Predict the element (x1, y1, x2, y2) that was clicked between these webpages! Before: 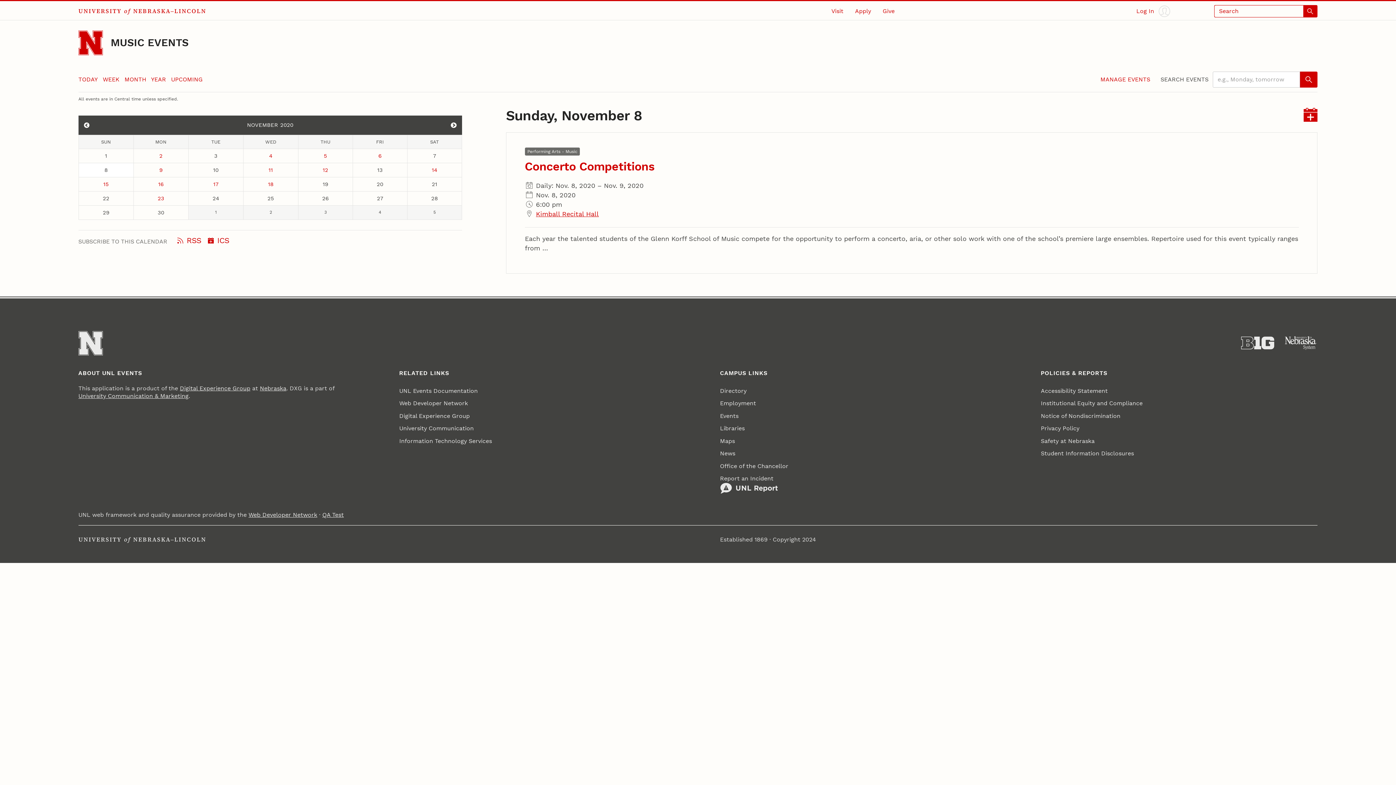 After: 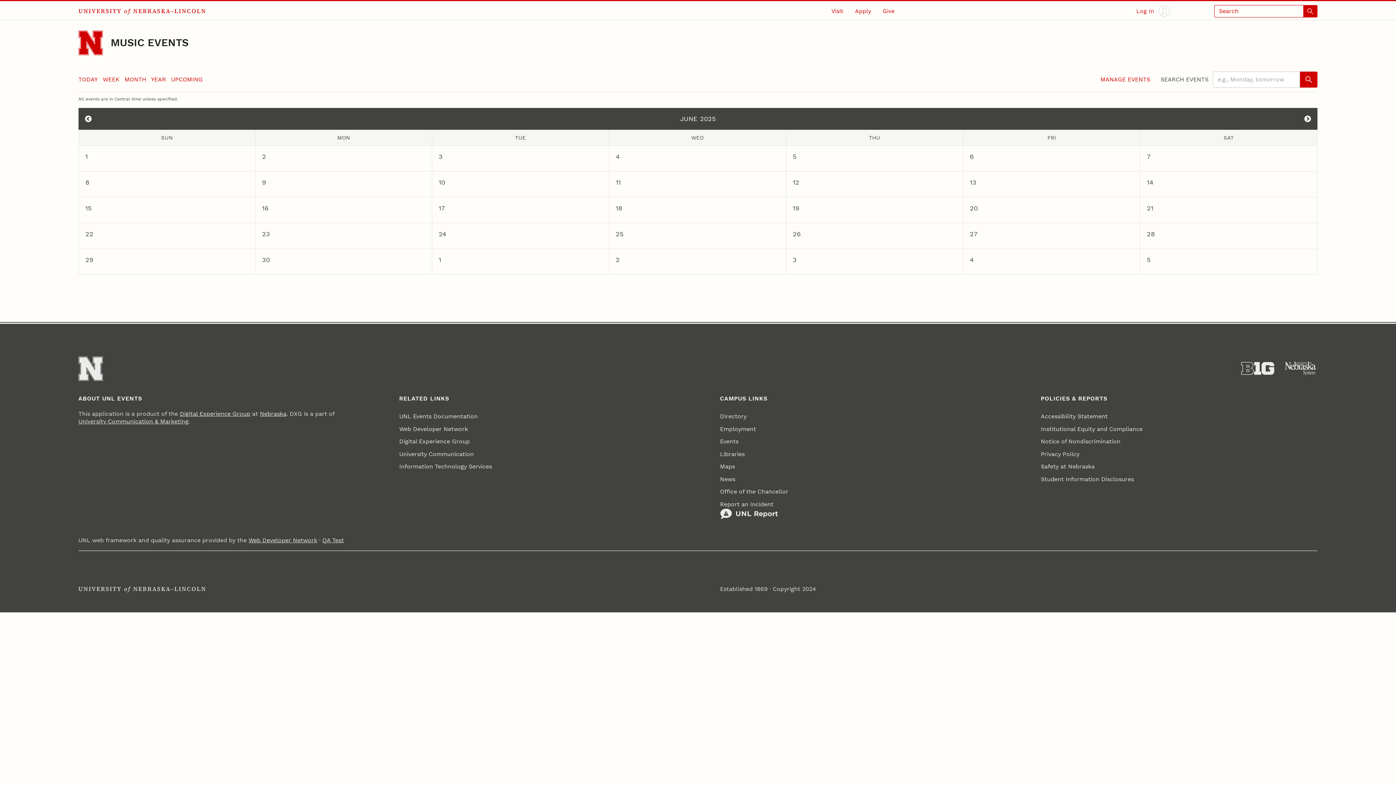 Action: label: MONTH bbox: (124, 75, 146, 82)